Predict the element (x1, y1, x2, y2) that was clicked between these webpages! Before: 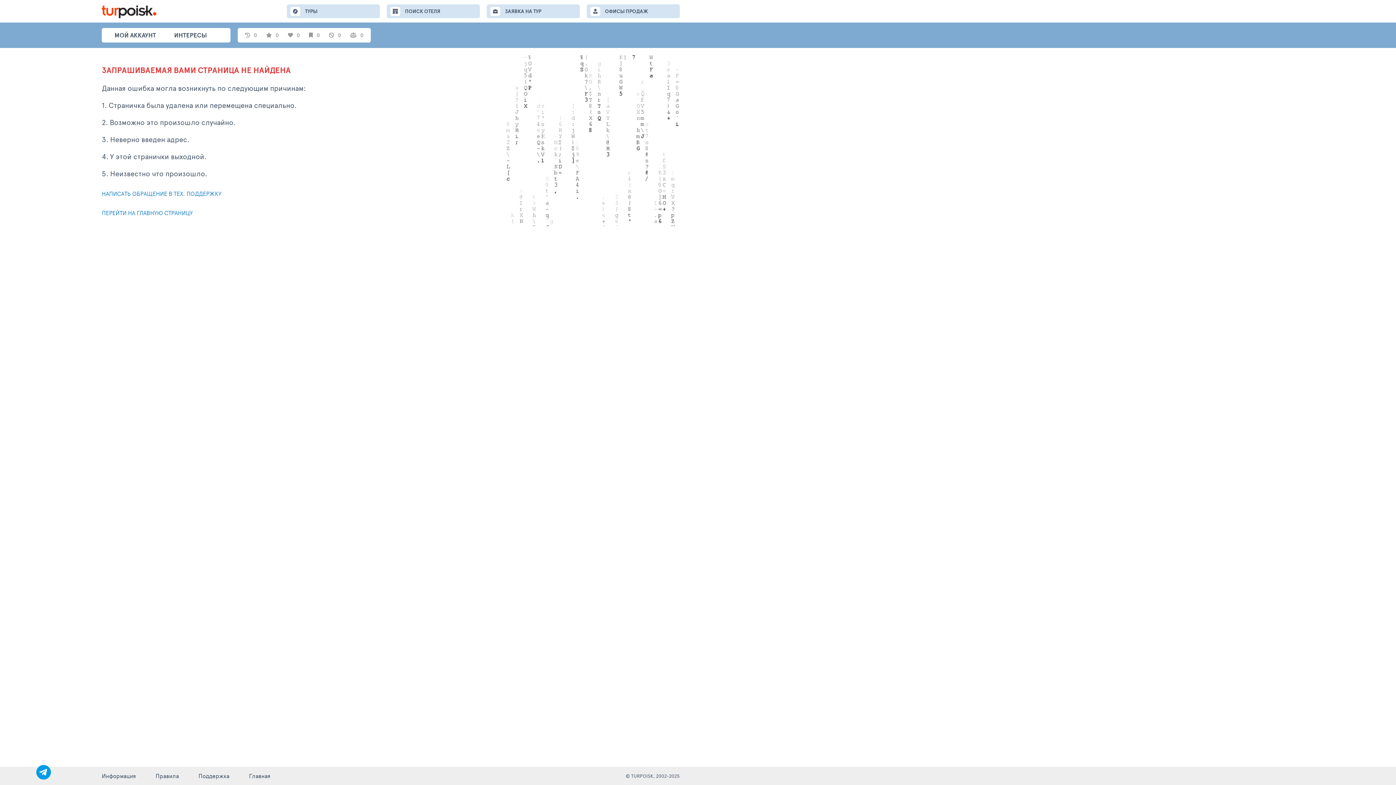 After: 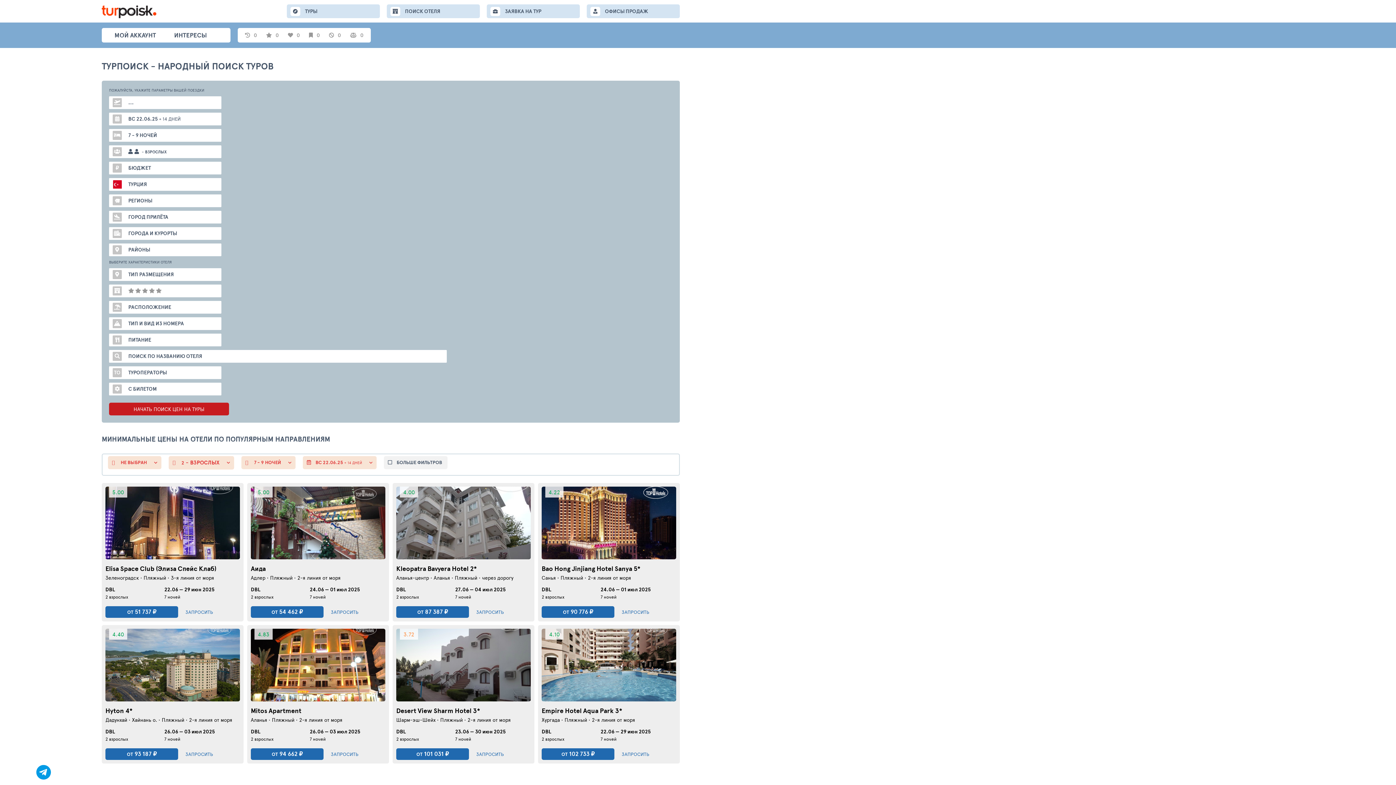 Action: bbox: (101, 208, 680, 217) label: ПЕРЕЙТИ НА ГЛАВНУЮ СТРАНИЦУ